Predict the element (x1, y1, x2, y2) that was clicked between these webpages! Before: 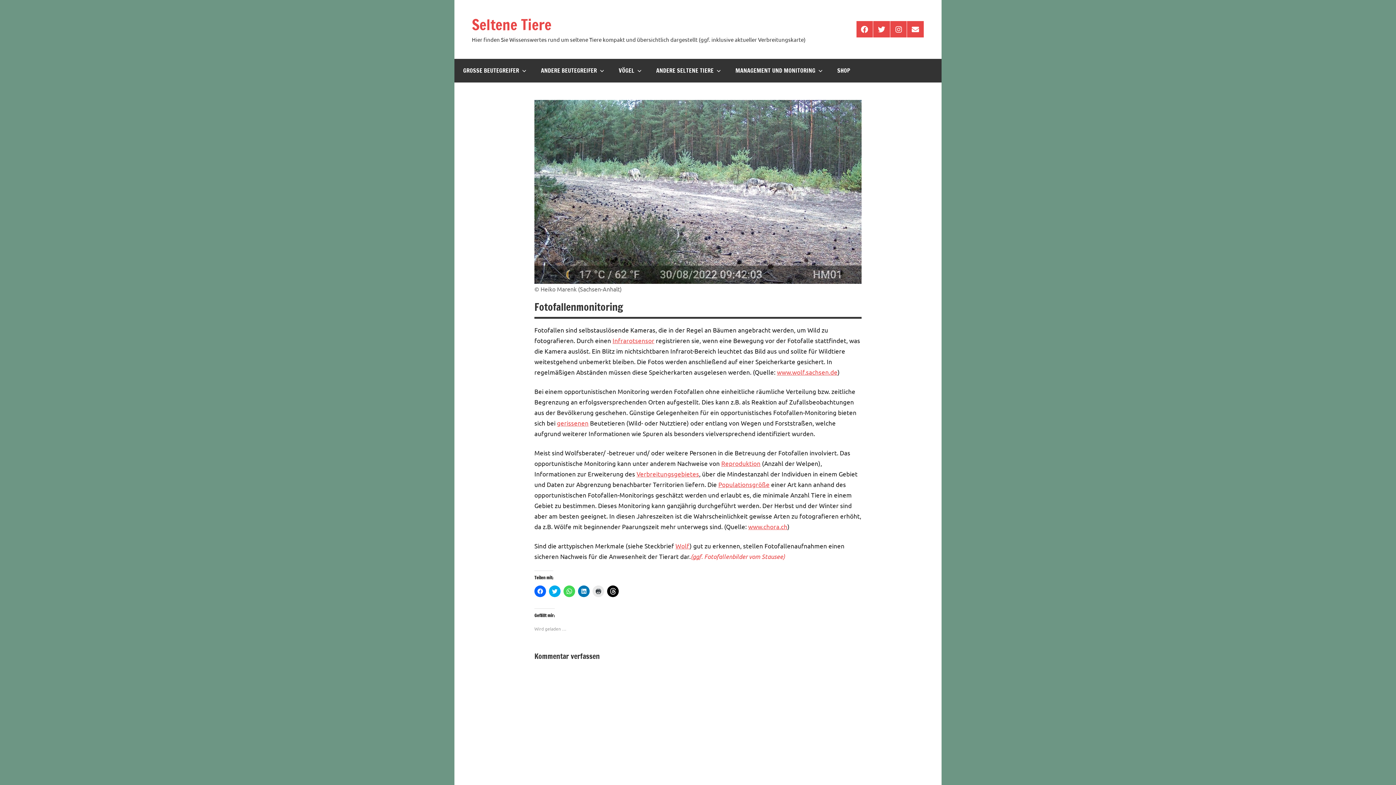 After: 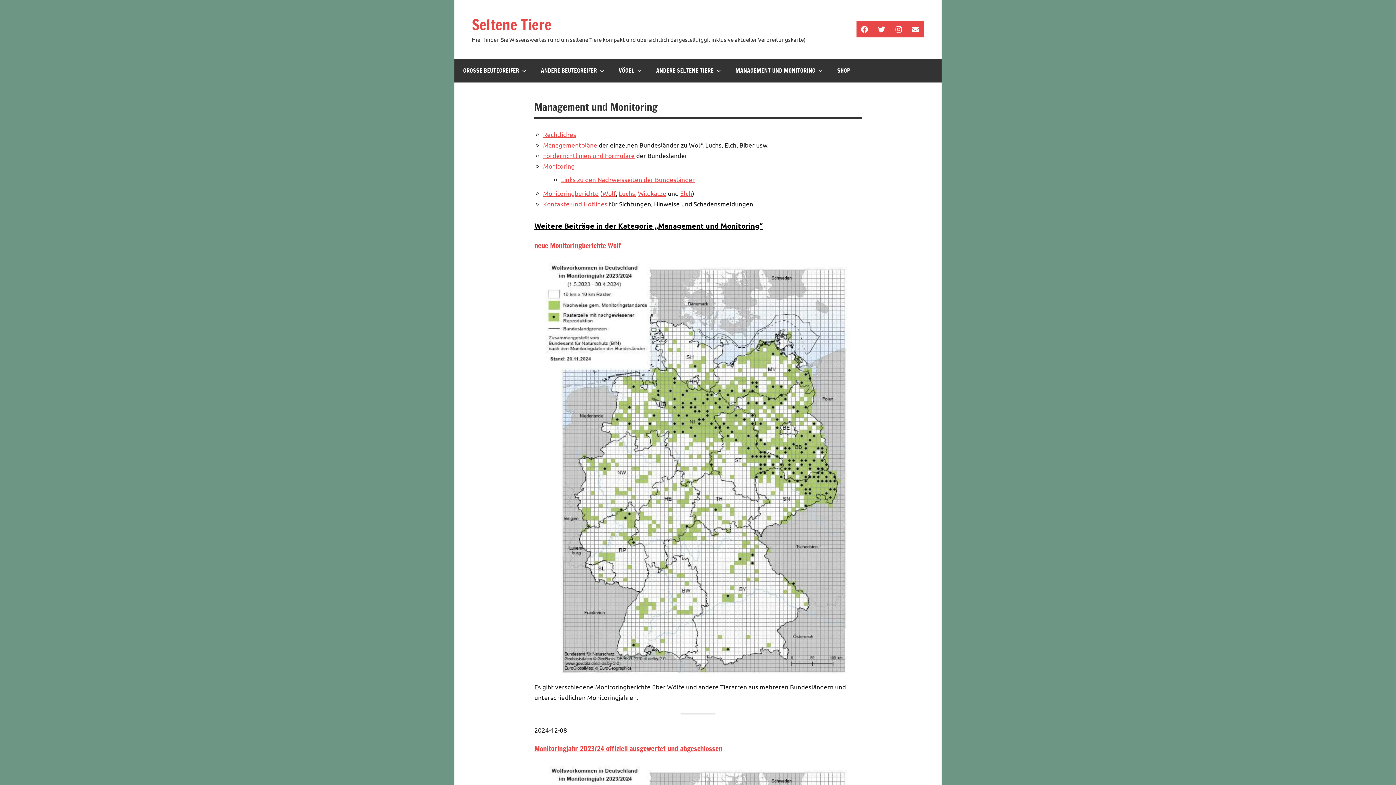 Action: label: MANAGEMENT UND MONITORING bbox: (726, 58, 828, 82)